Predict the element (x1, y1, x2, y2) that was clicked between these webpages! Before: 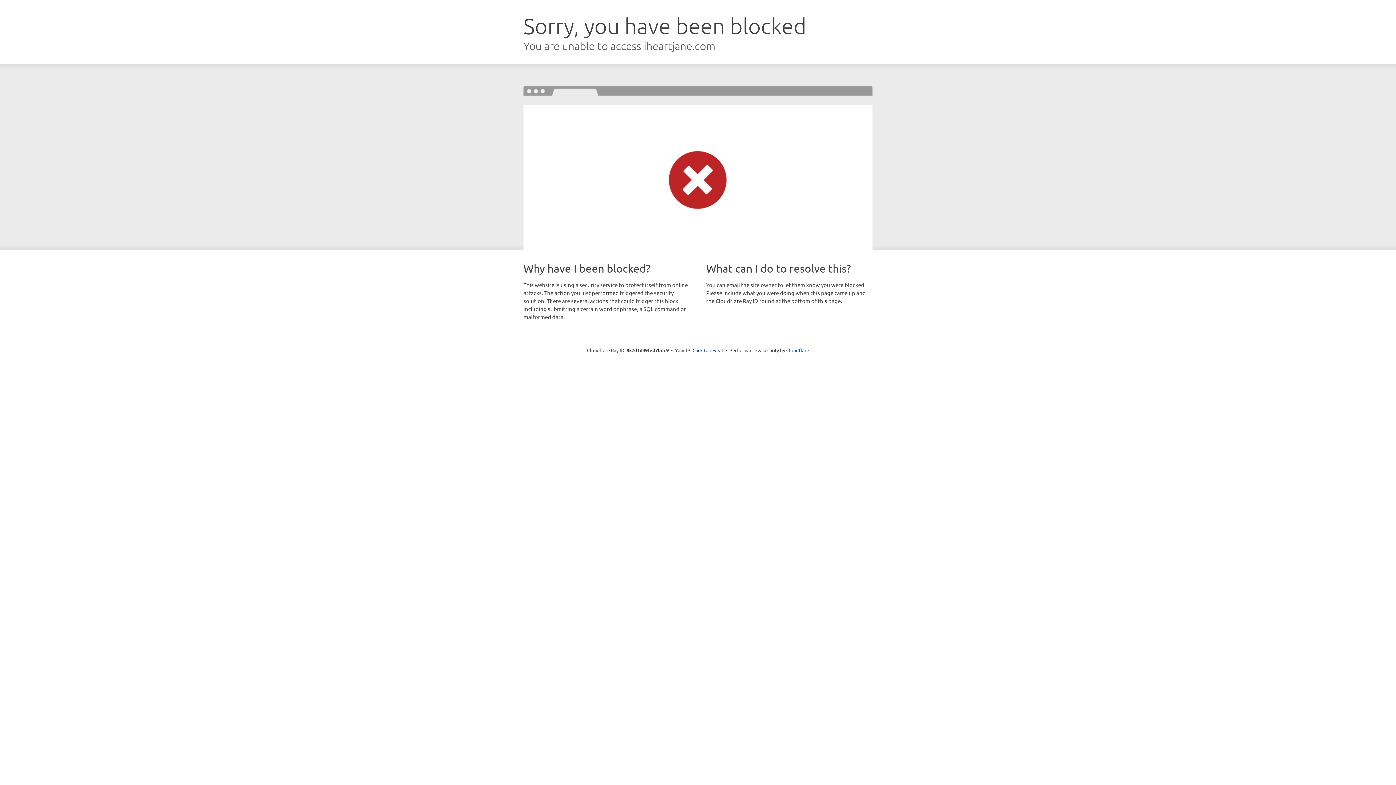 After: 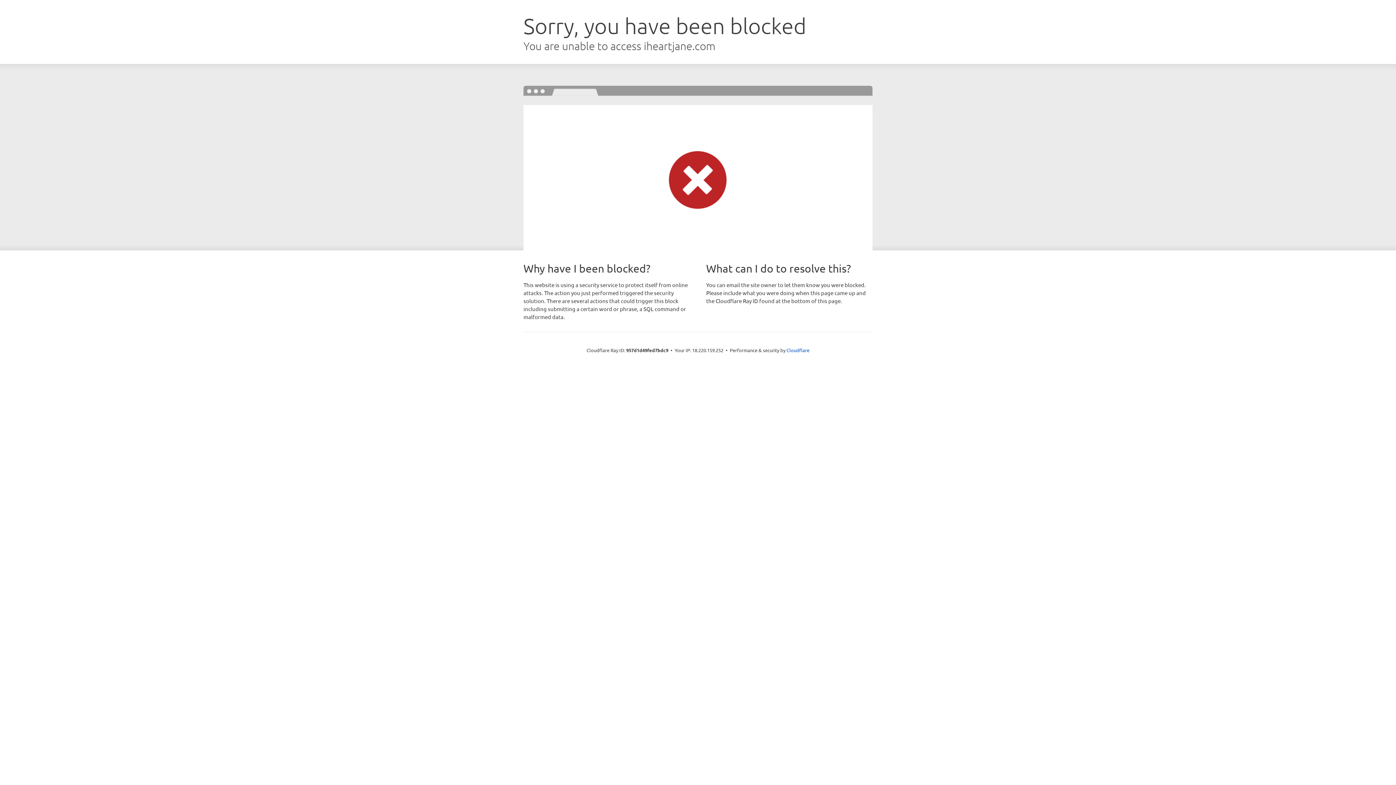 Action: bbox: (692, 346, 723, 353) label: Click to reveal